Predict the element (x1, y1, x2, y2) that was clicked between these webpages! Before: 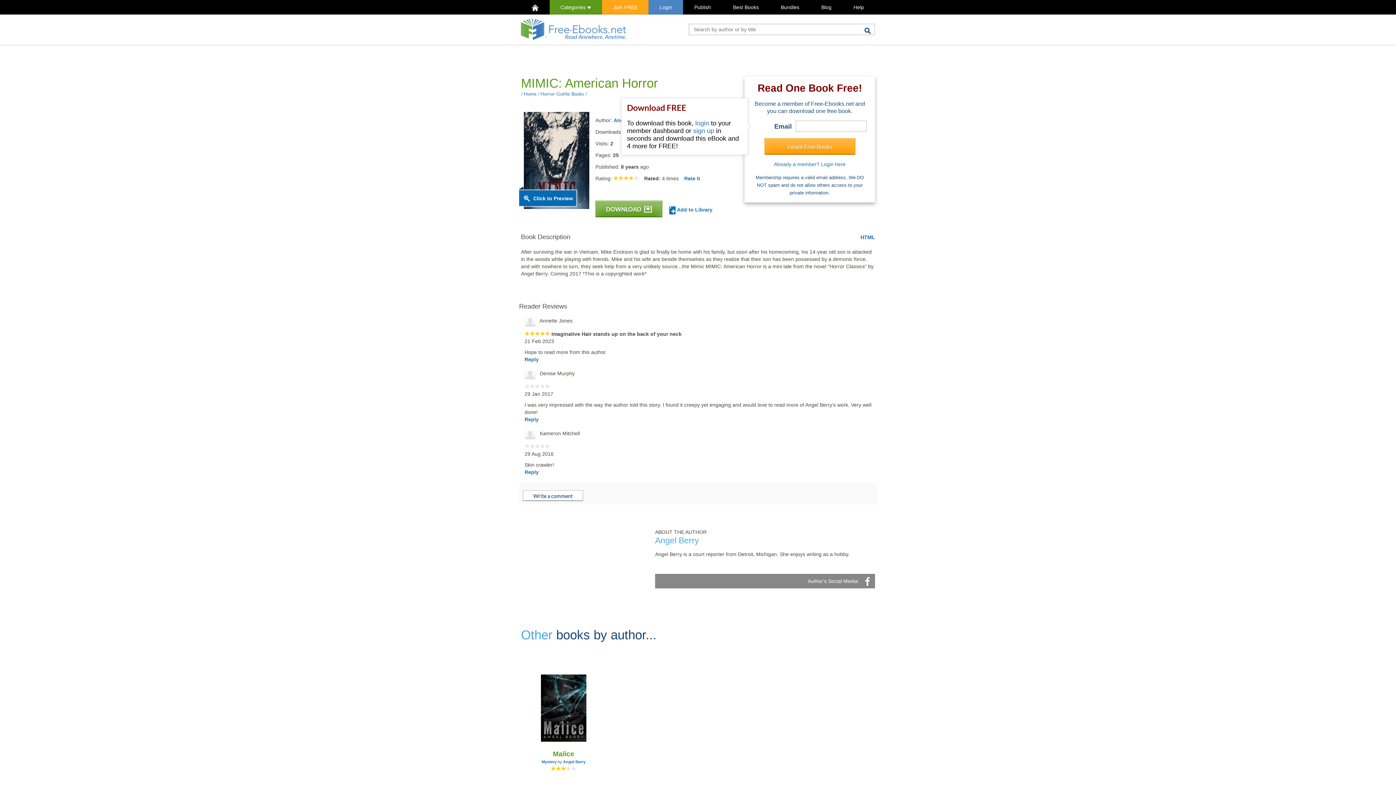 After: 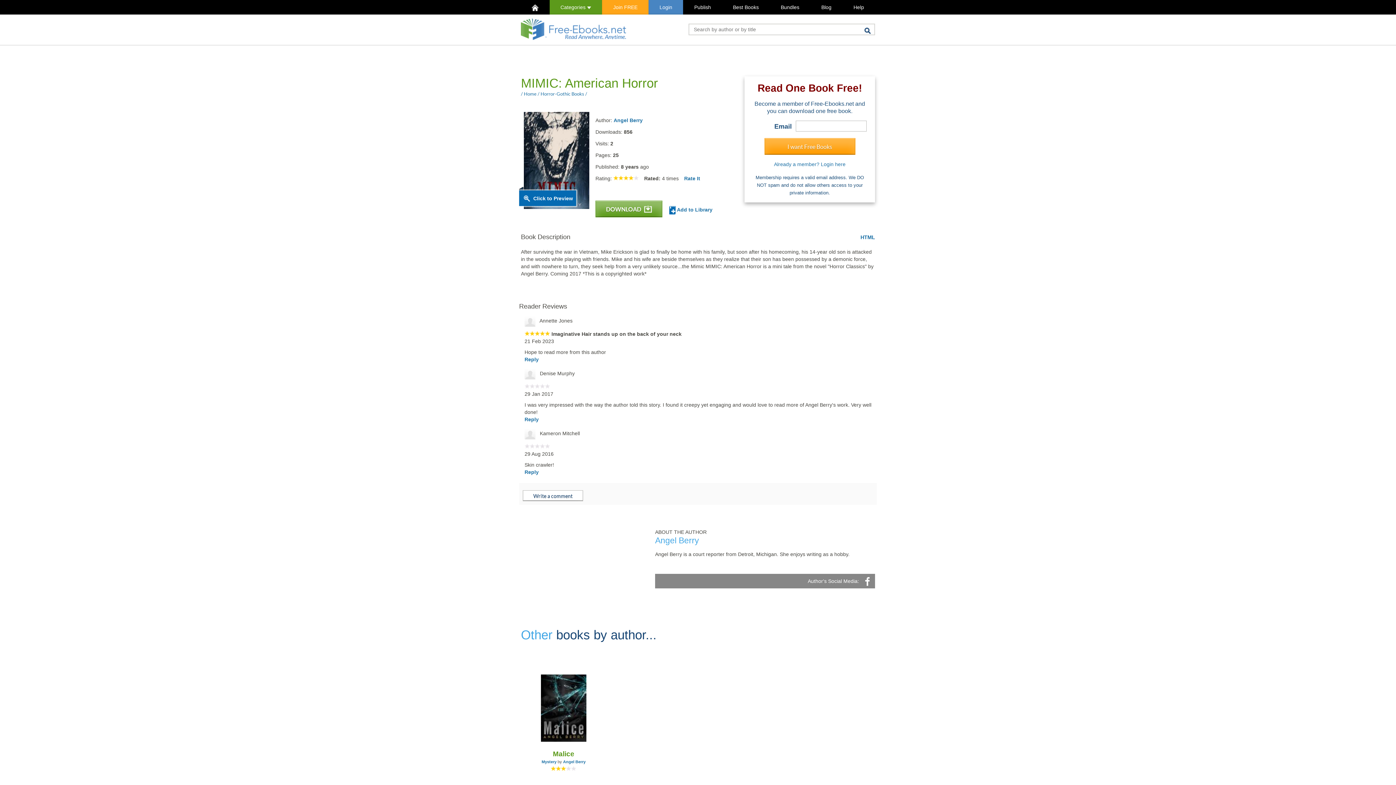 Action: bbox: (863, 578, 871, 584)